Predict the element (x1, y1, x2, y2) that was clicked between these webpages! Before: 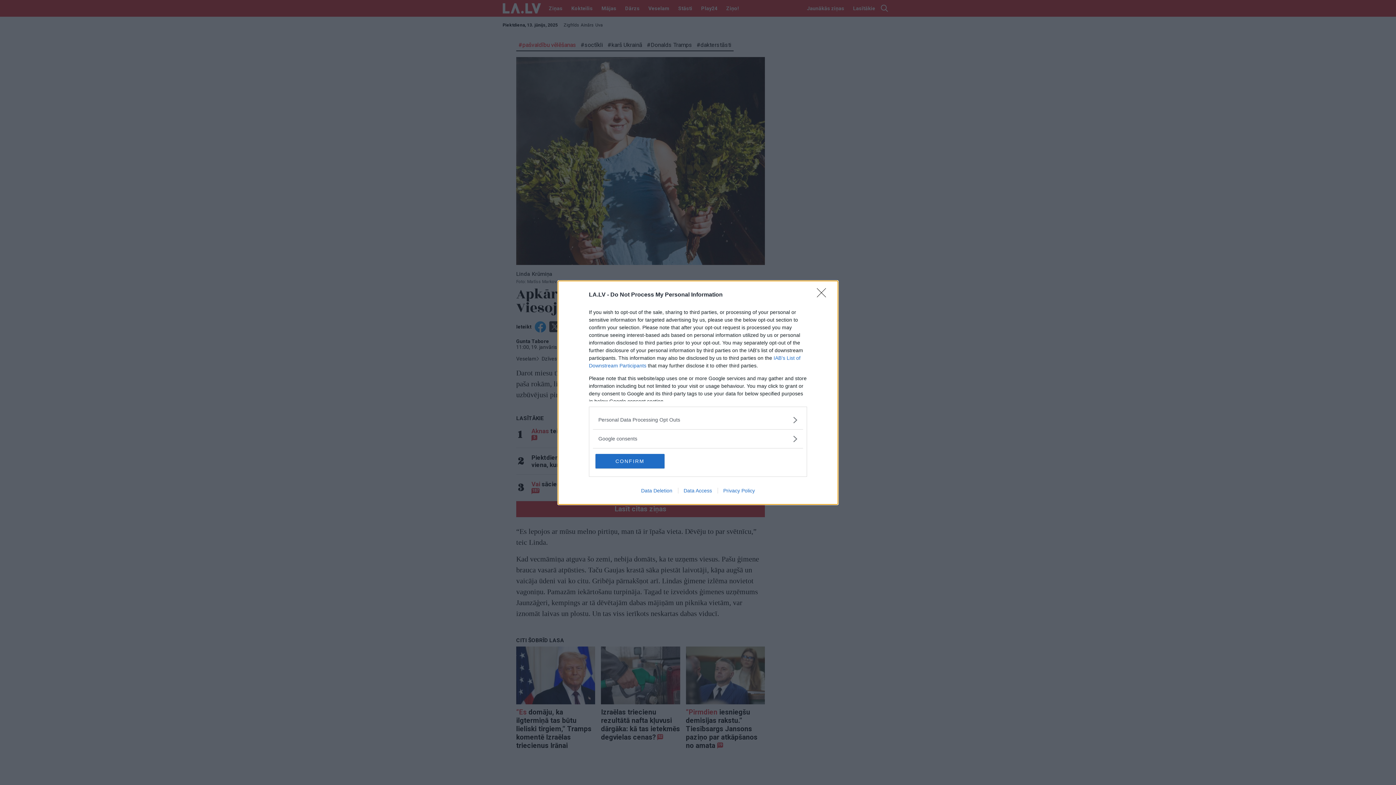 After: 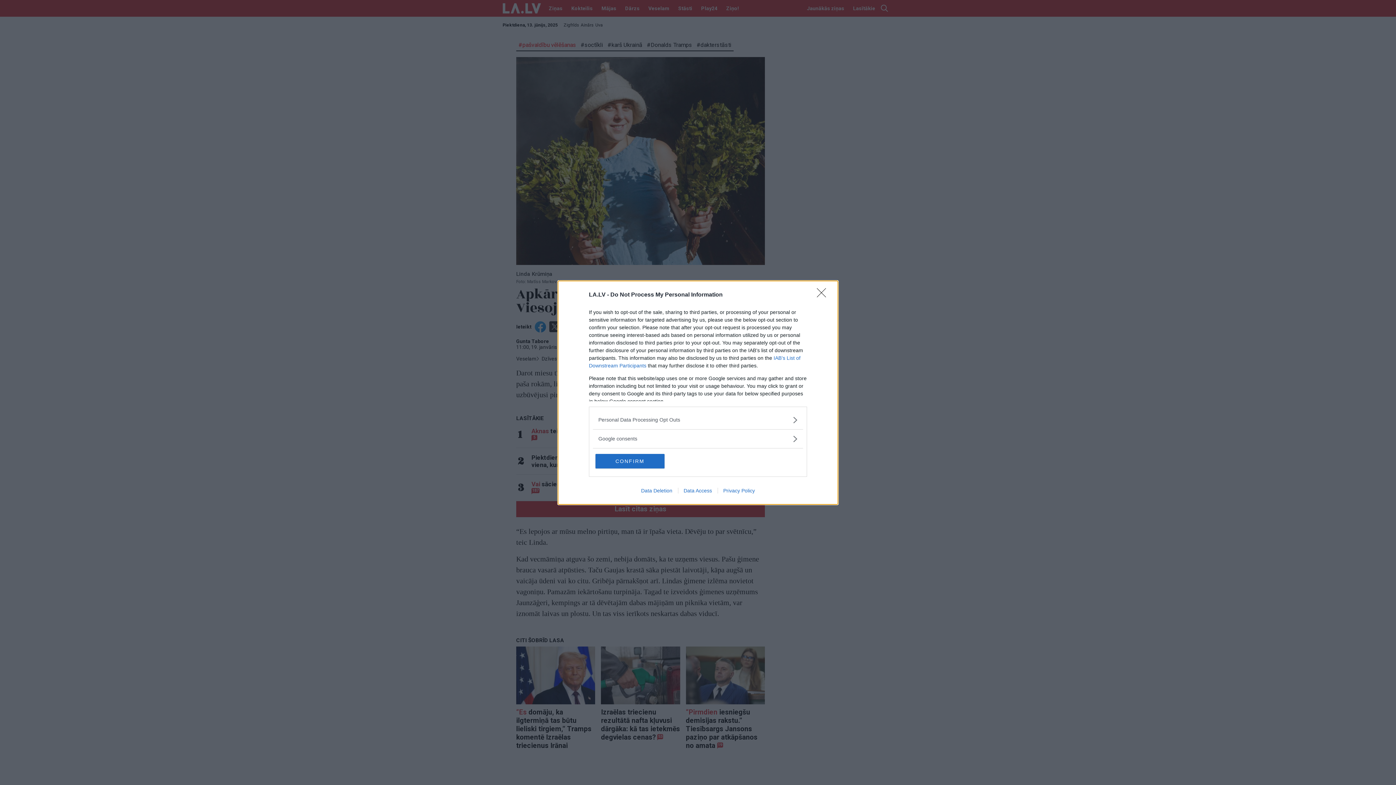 Action: label: Privacy Policy bbox: (717, 487, 760, 493)